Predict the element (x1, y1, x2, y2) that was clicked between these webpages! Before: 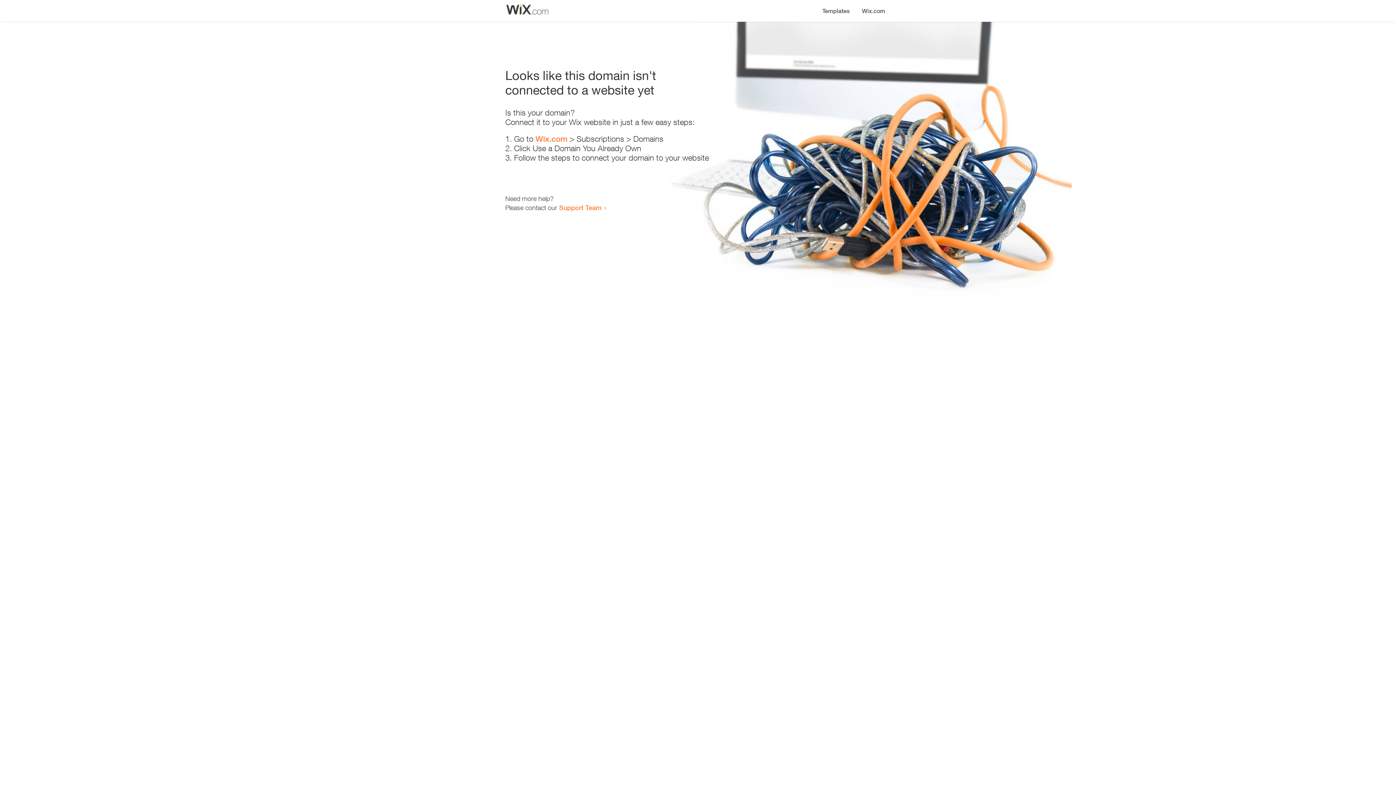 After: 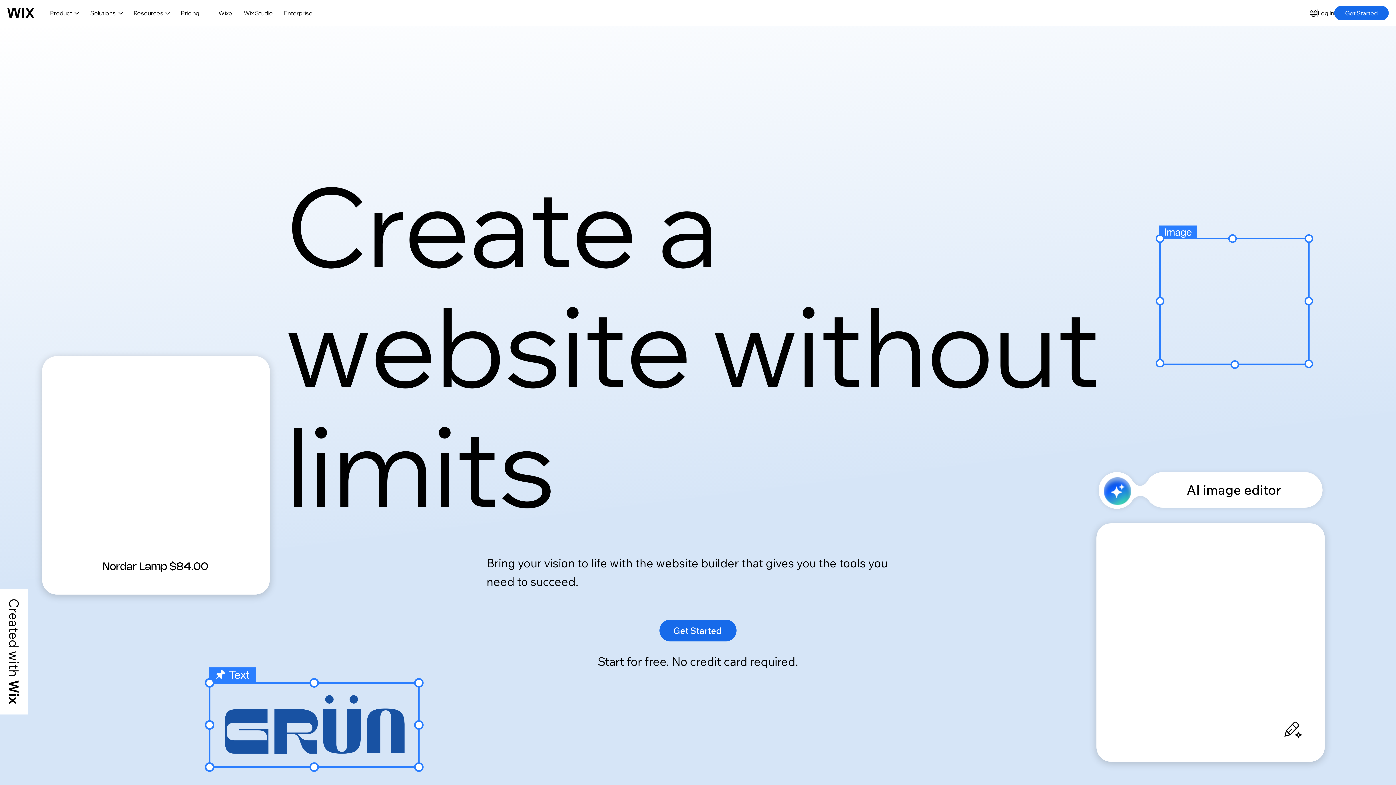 Action: label: Wix.com bbox: (856, 0, 890, 14)